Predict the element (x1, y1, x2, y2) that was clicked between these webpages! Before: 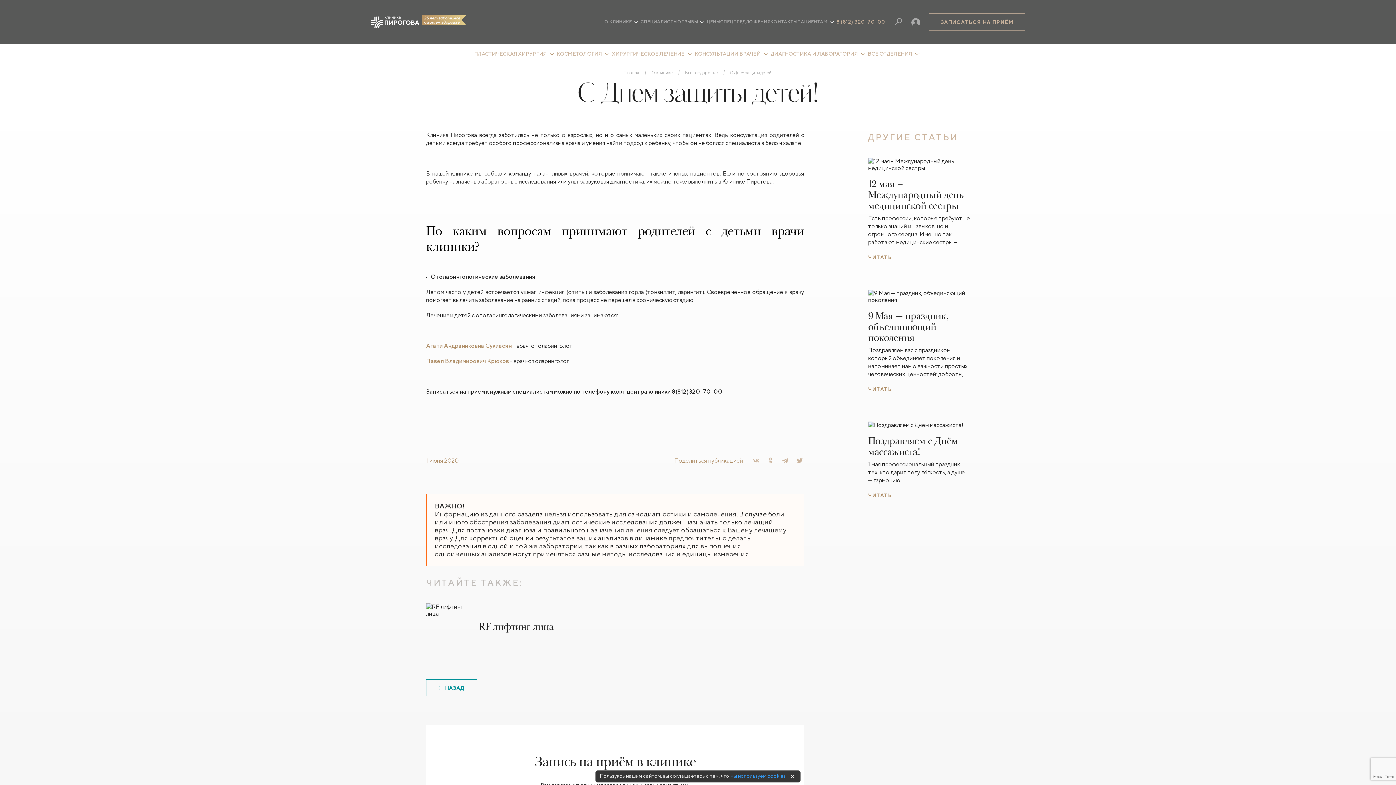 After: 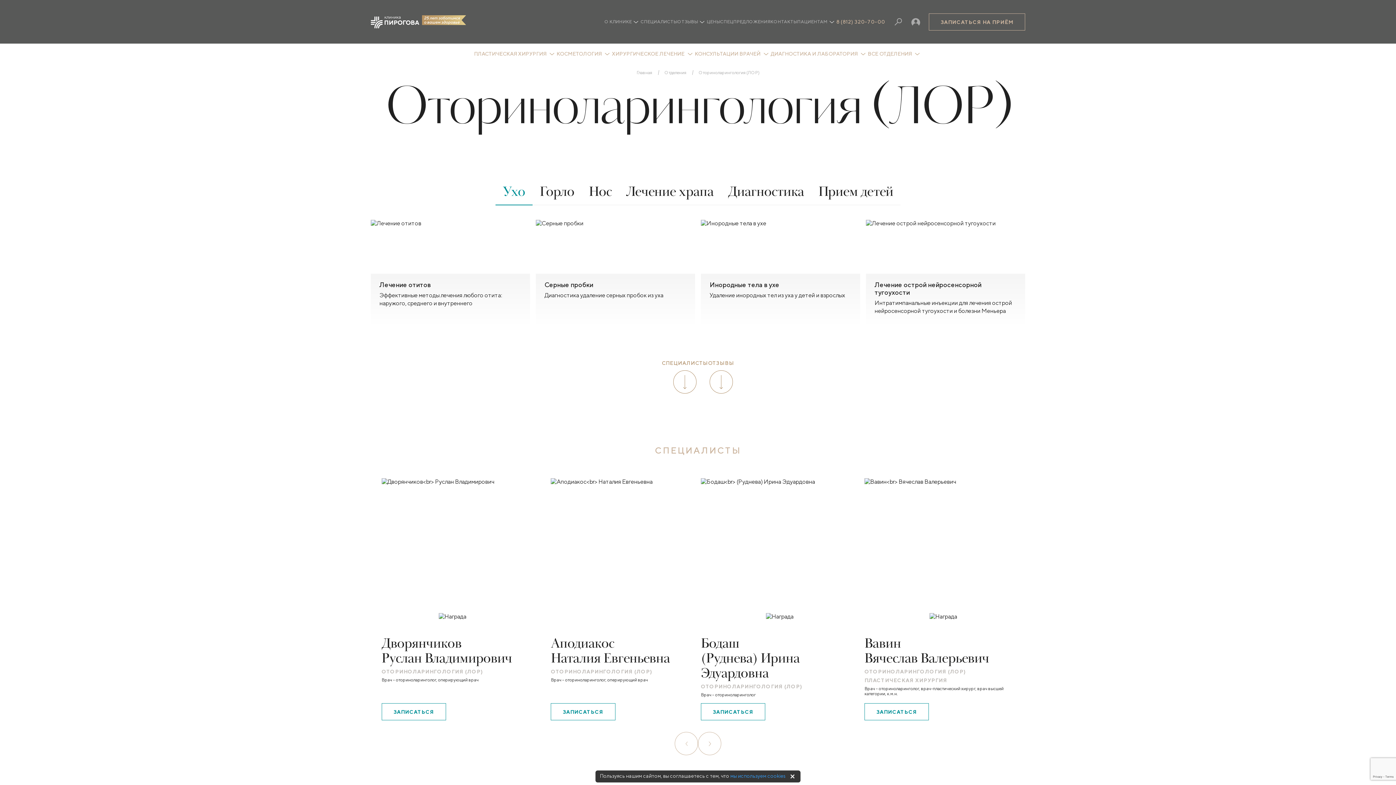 Action: bbox: (426, 342, 511, 349) label: Агапи Андраниковна Сукиасян